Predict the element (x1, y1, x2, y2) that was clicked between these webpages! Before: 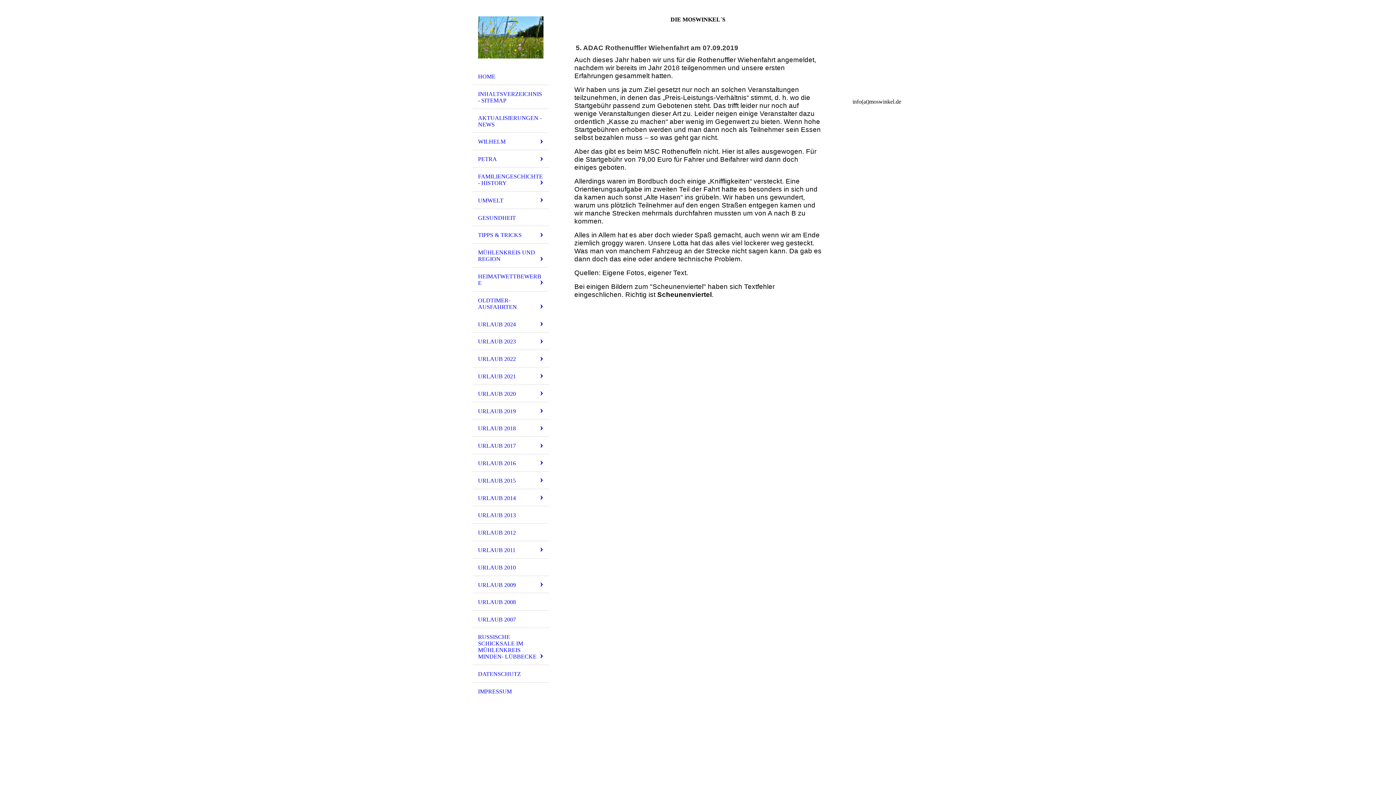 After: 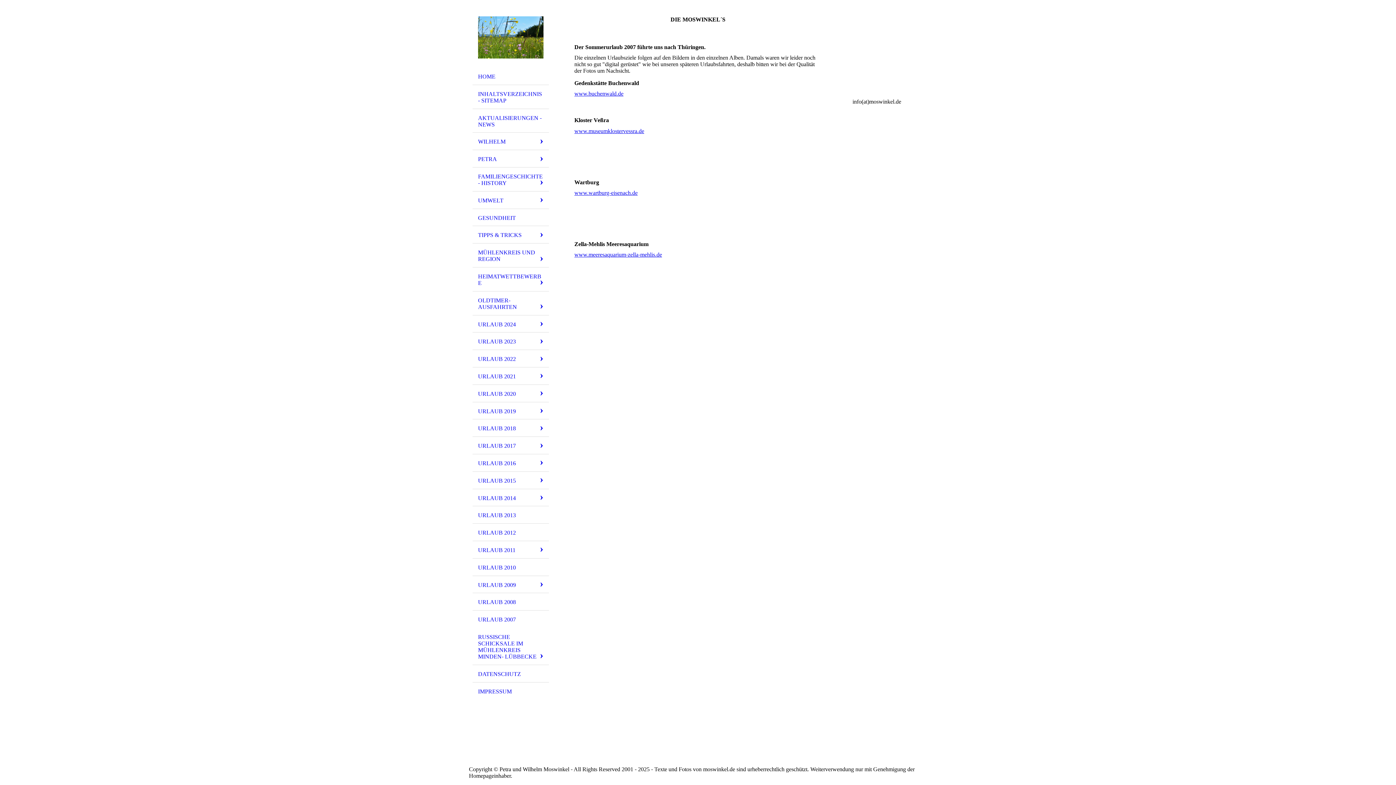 Action: label: URLAUB 2007 bbox: (472, 610, 549, 628)